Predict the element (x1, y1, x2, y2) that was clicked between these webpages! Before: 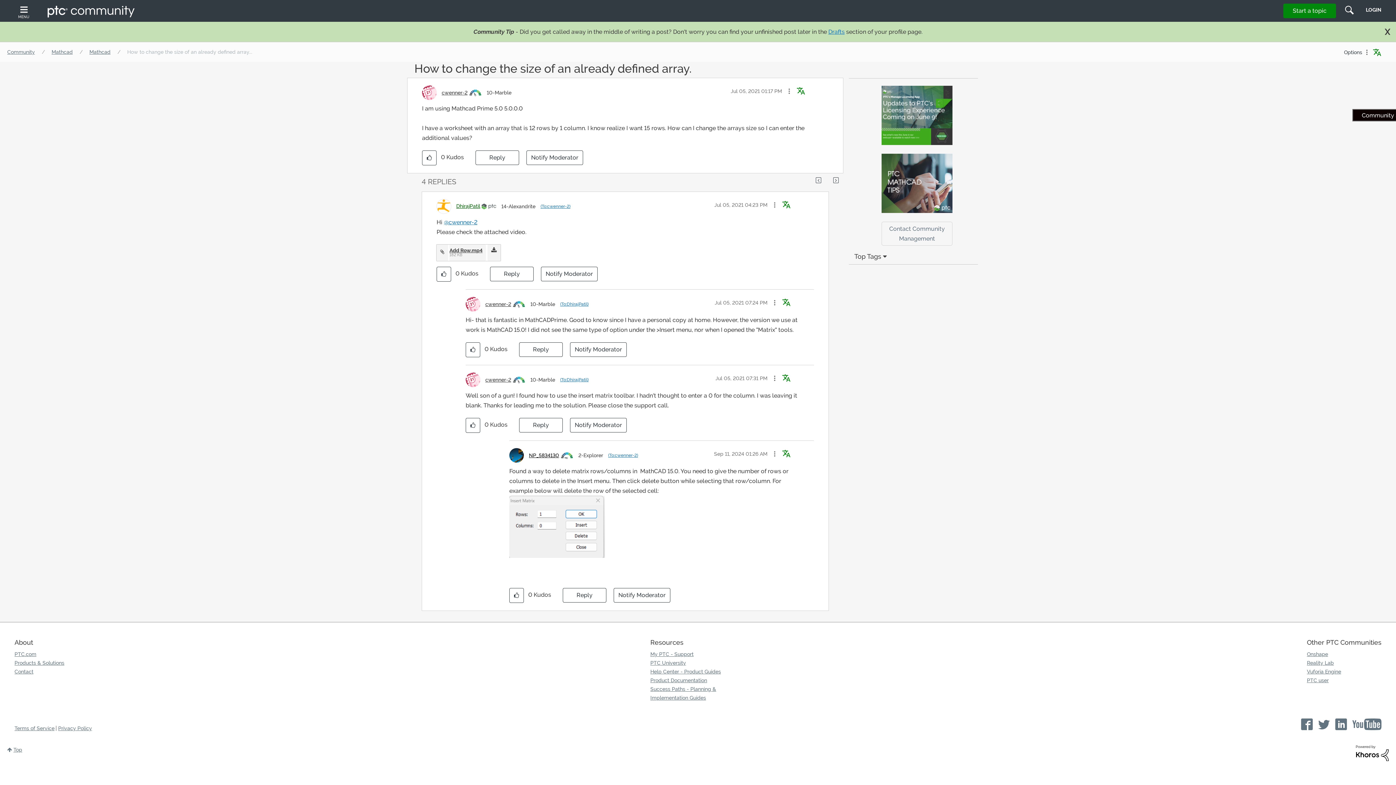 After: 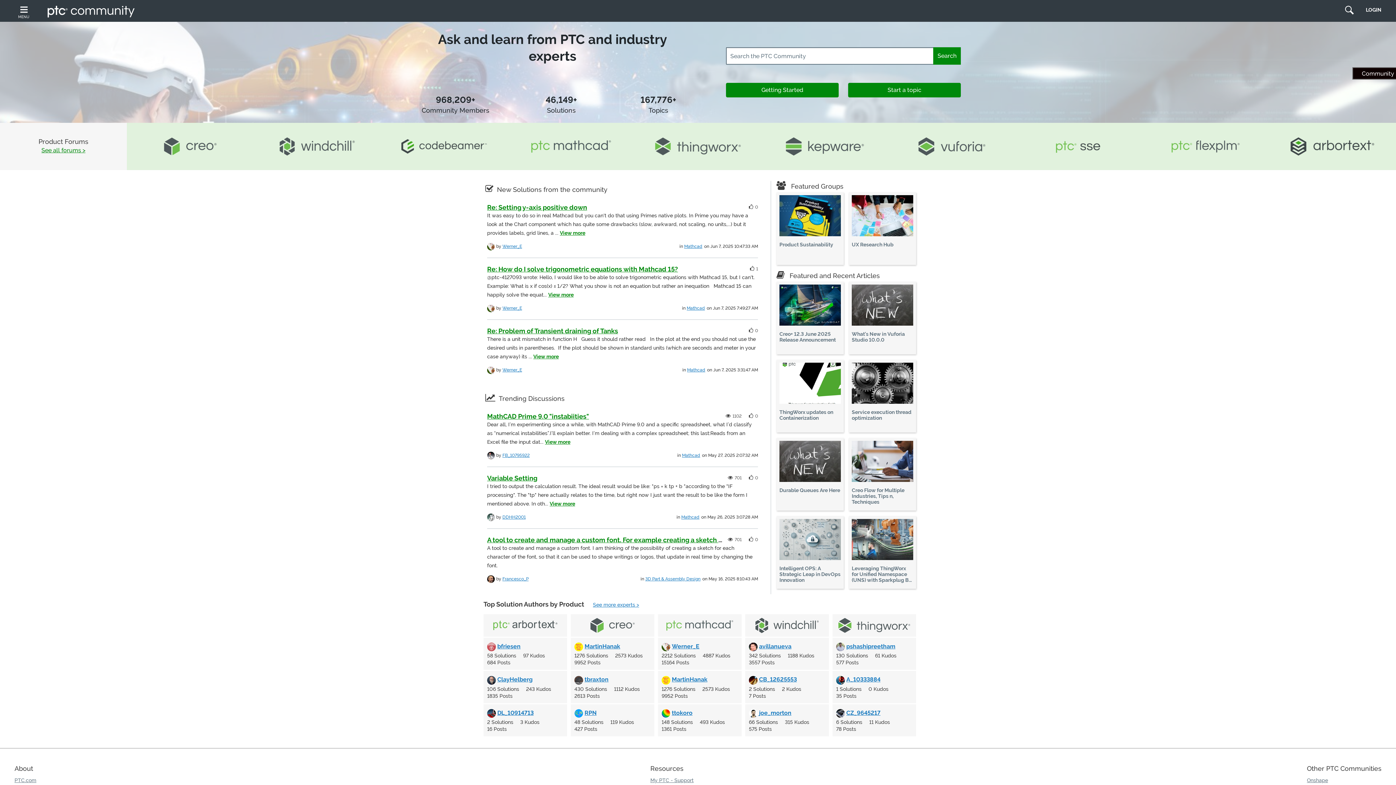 Action: bbox: (47, 5, 134, 17)